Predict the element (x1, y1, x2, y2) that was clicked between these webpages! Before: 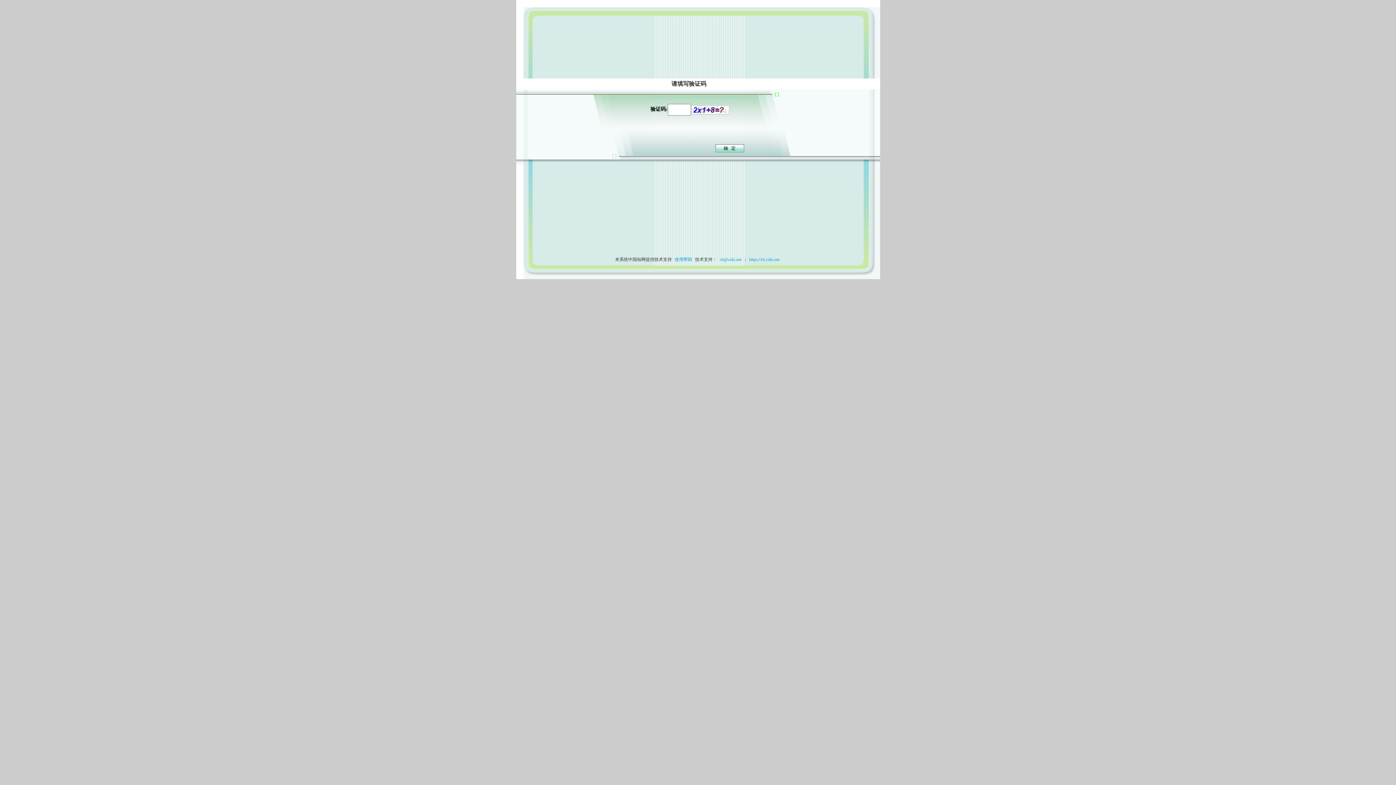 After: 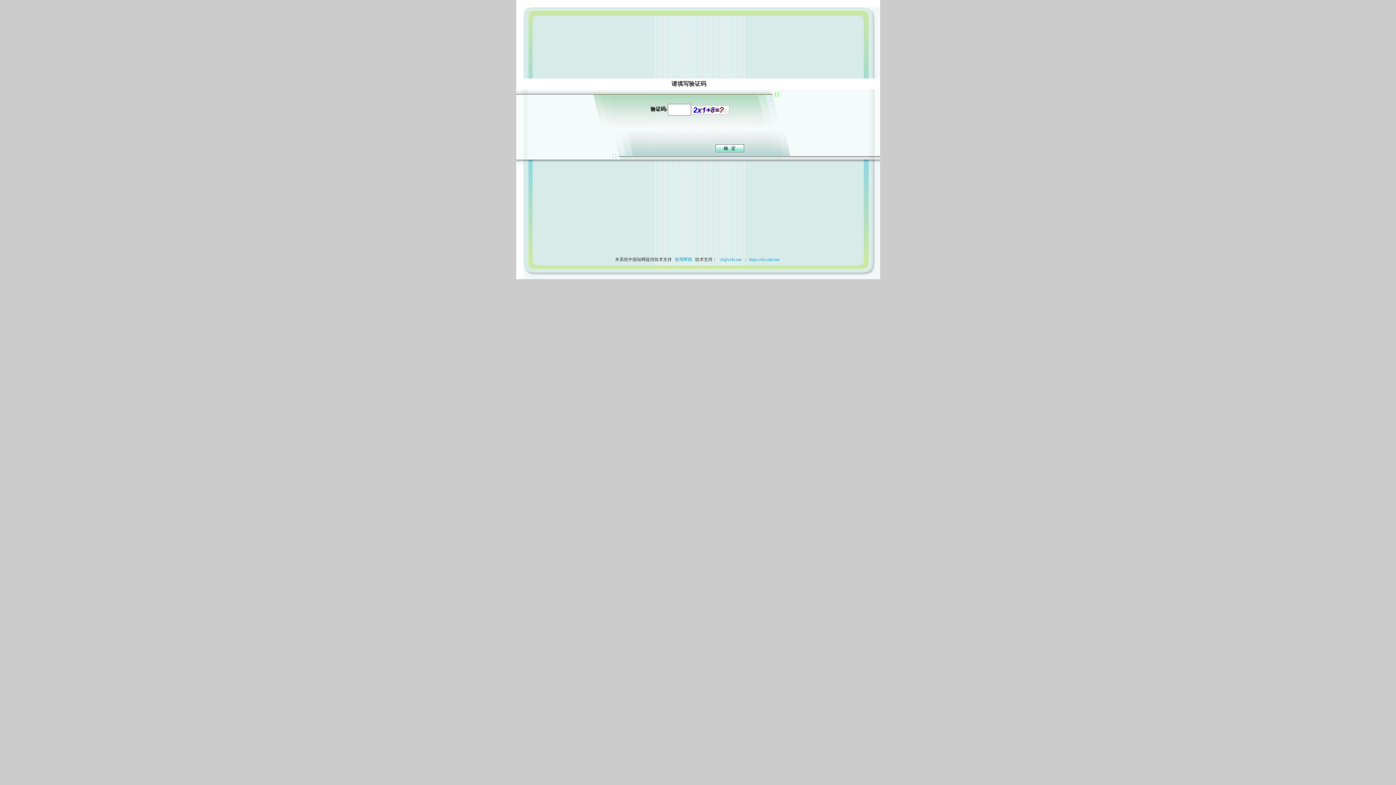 Action: bbox: (673, 257, 694, 262) label: 使用帮助